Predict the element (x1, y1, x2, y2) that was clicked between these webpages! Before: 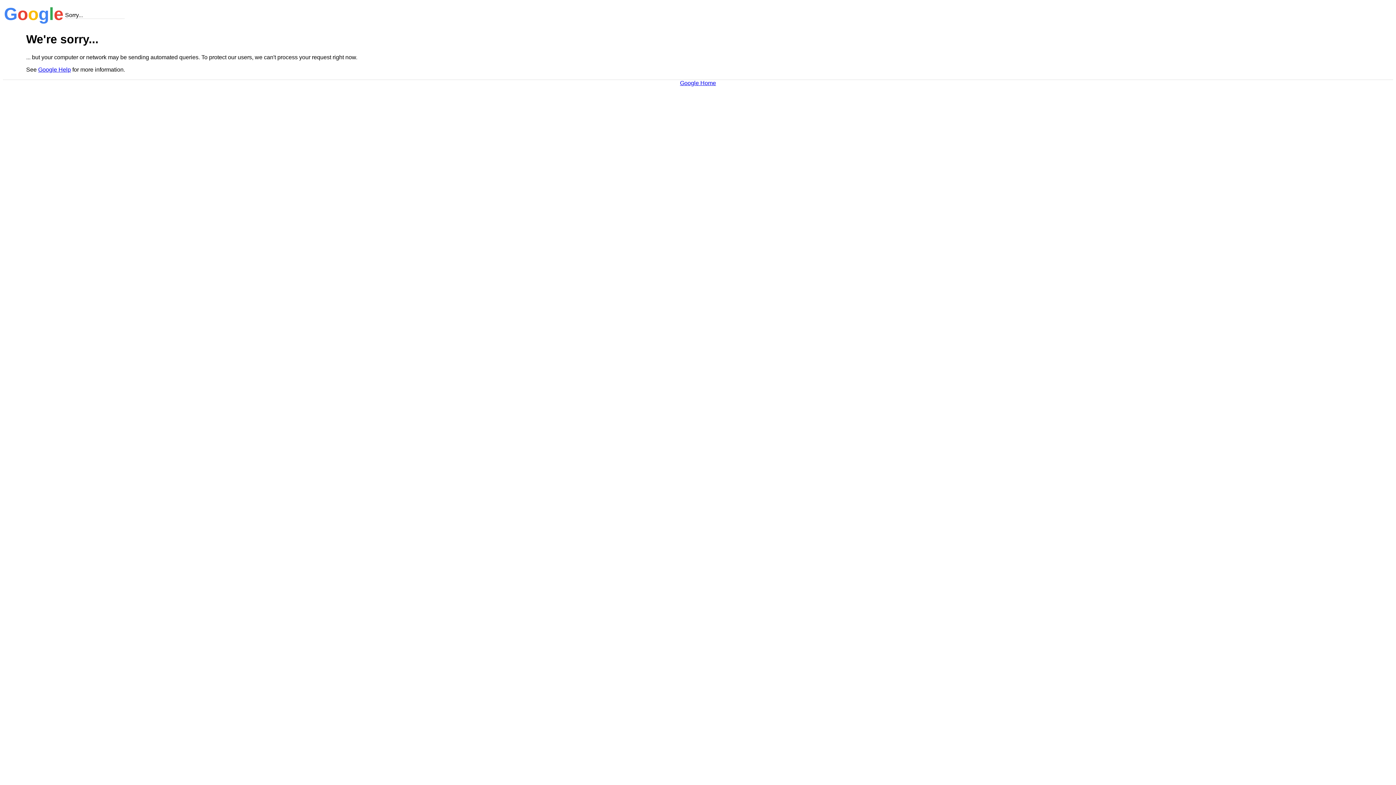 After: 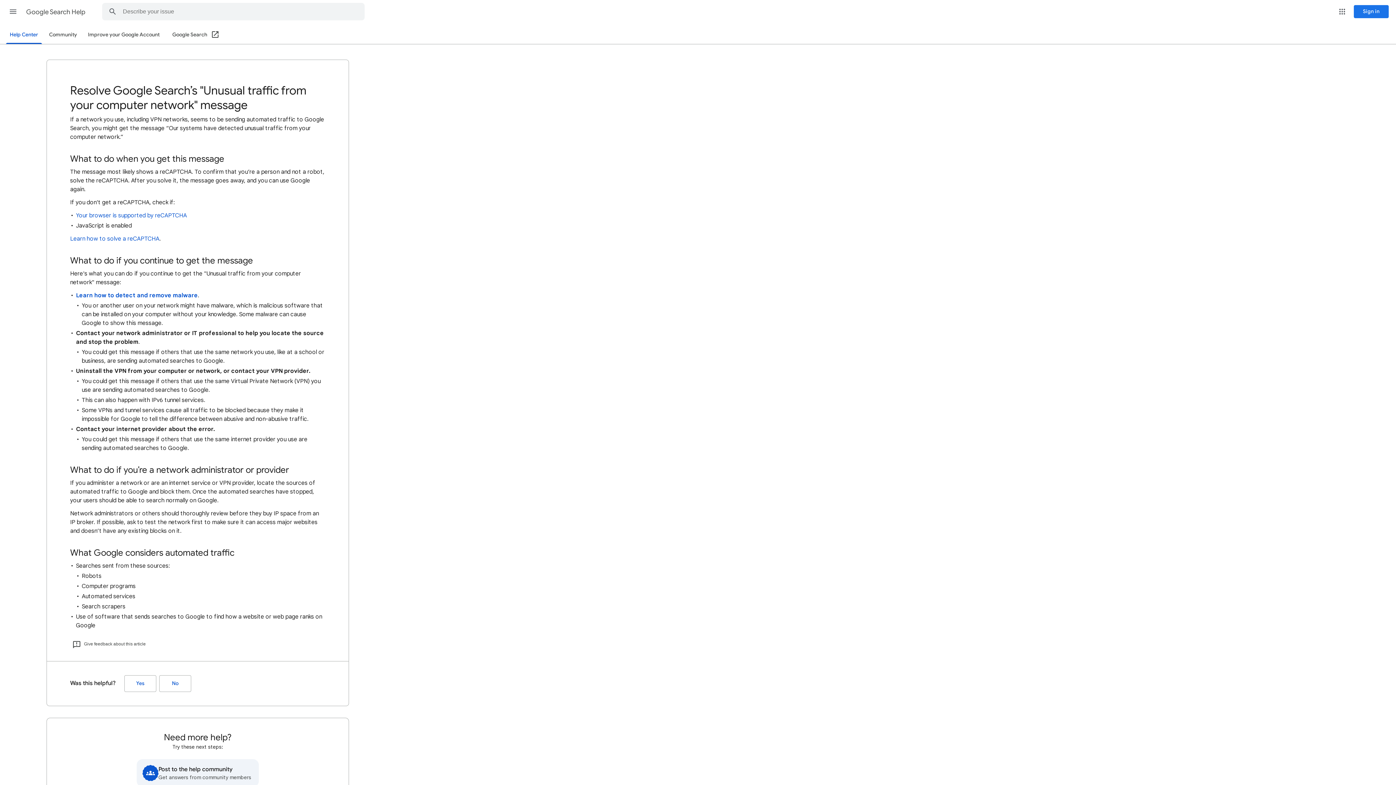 Action: bbox: (38, 66, 70, 72) label: Google Help